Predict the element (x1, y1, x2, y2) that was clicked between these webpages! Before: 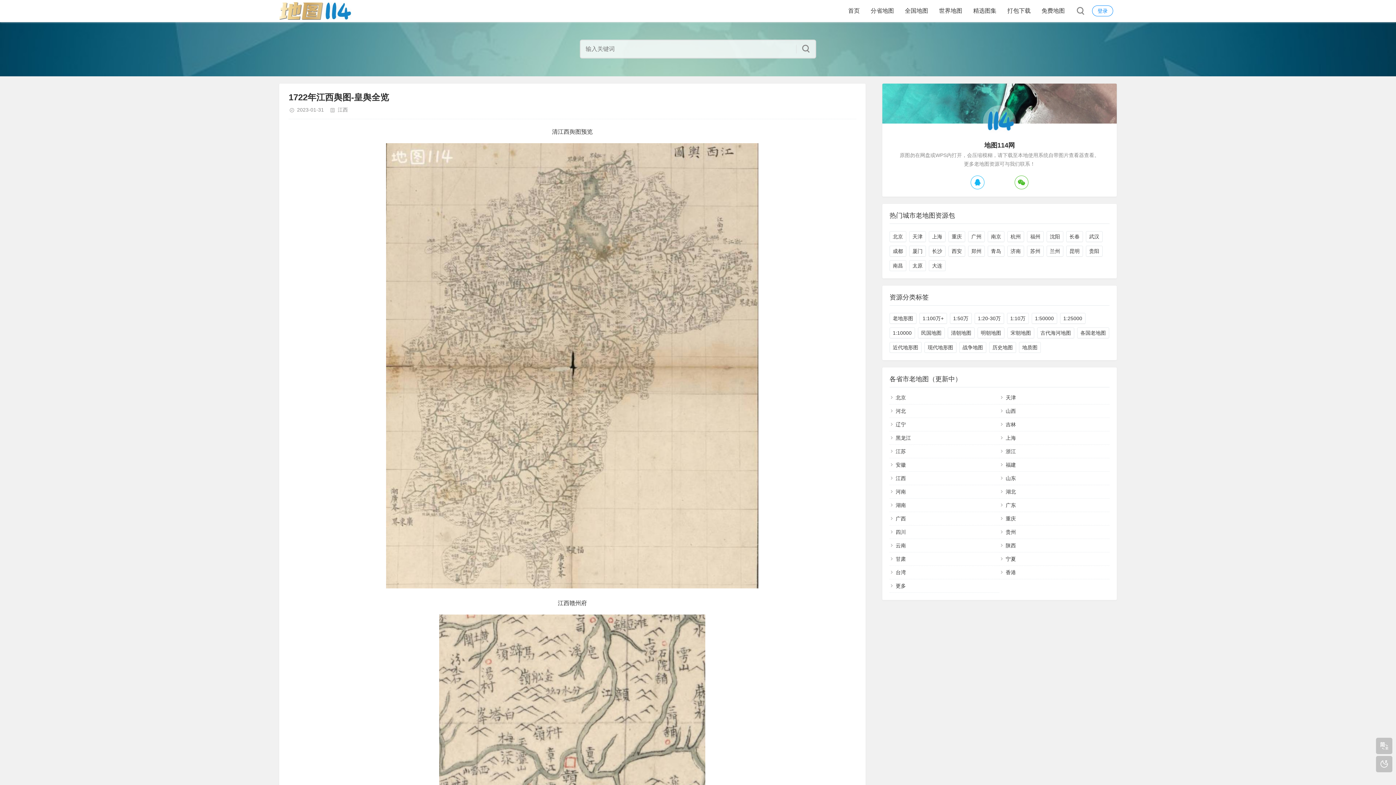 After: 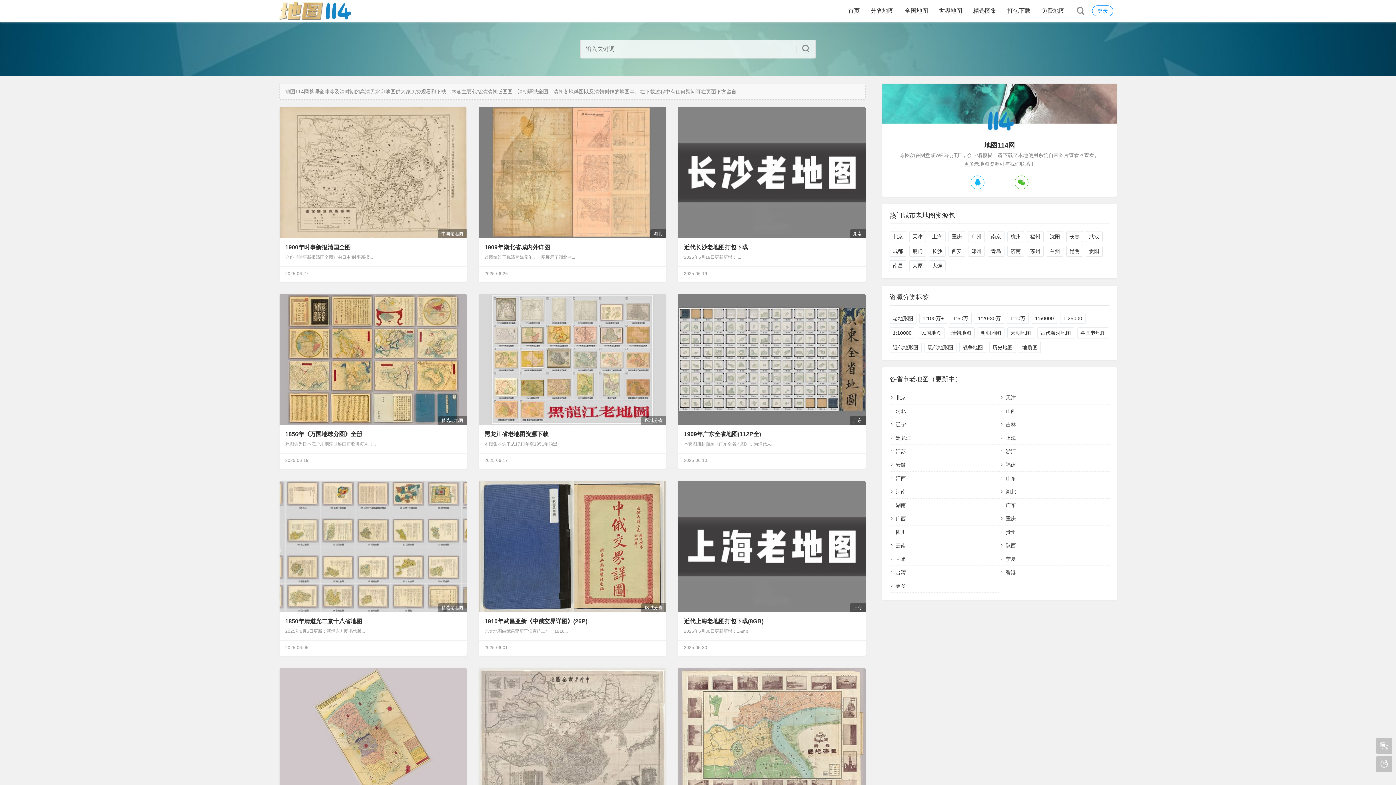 Action: label: 清朝地图 bbox: (947, 327, 974, 338)